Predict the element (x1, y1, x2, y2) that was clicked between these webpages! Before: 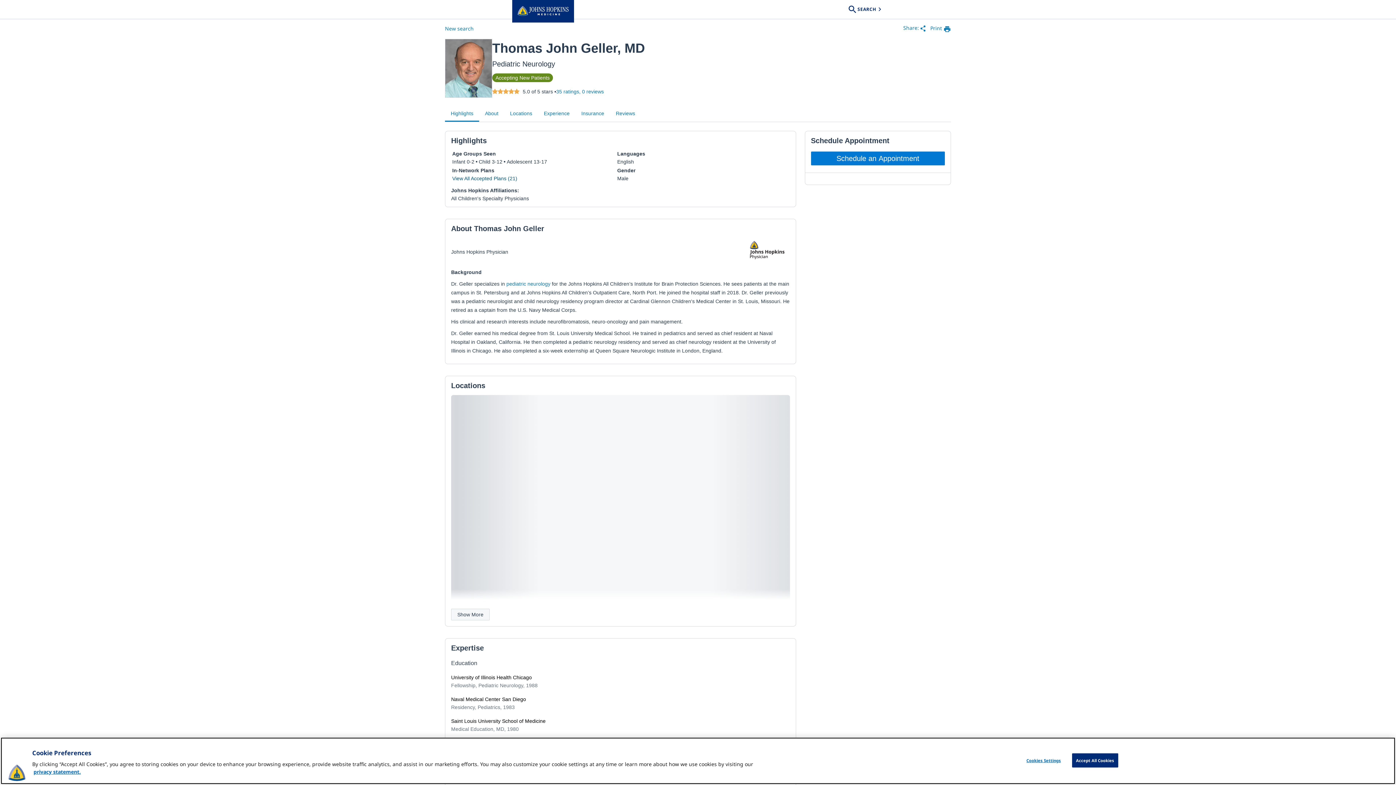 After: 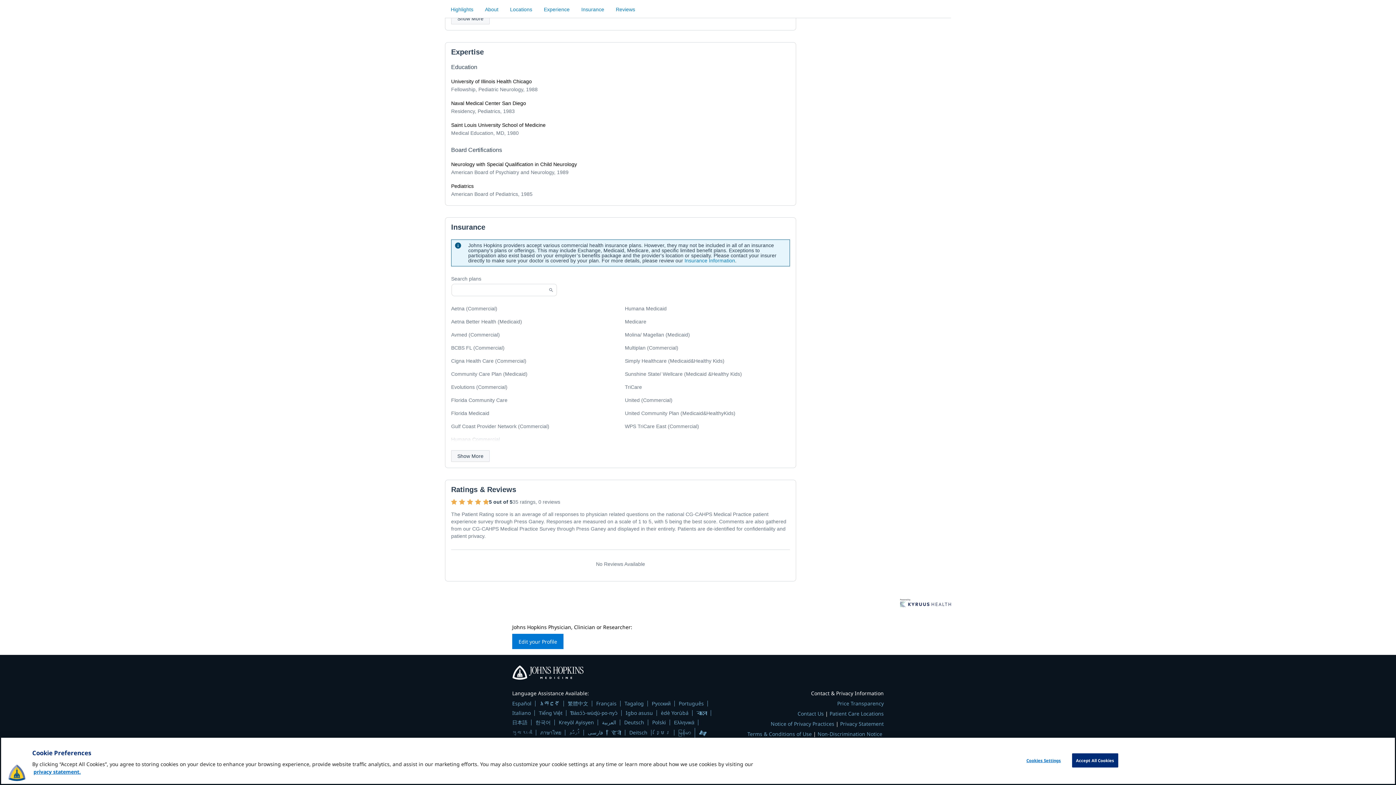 Action: bbox: (452, 175, 517, 181) label: View All Accepted Plans (21)